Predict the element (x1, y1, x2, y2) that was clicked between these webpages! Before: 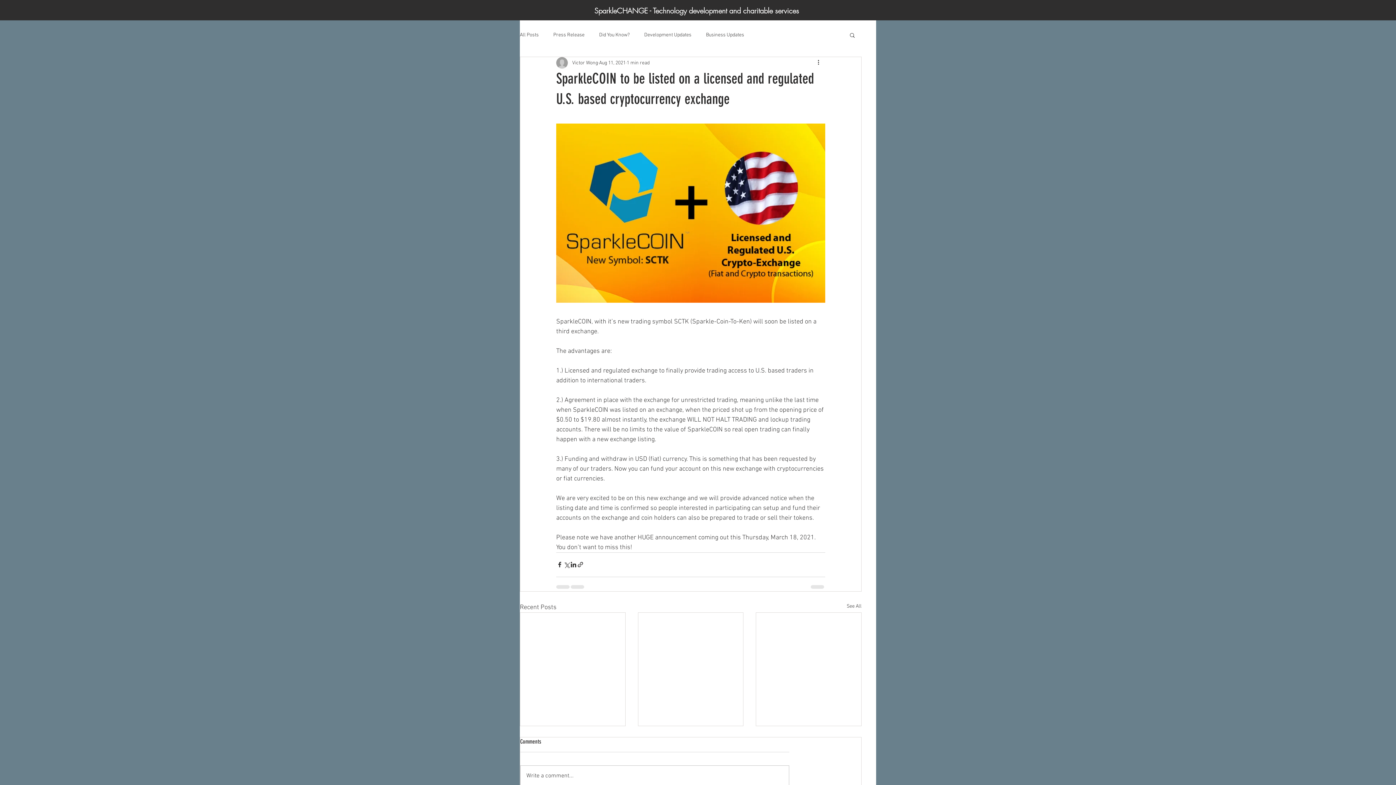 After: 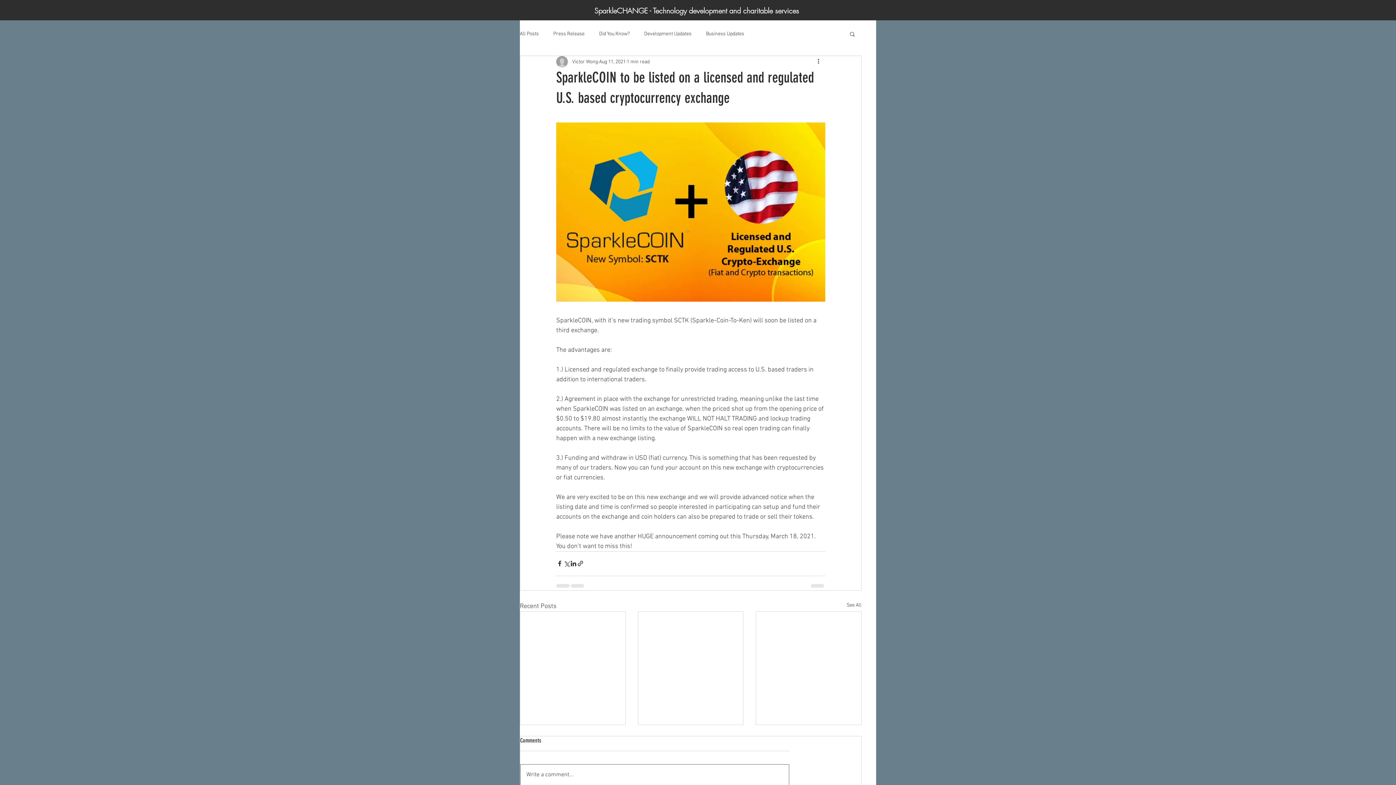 Action: label: Write a comment... bbox: (520, 766, 789, 786)